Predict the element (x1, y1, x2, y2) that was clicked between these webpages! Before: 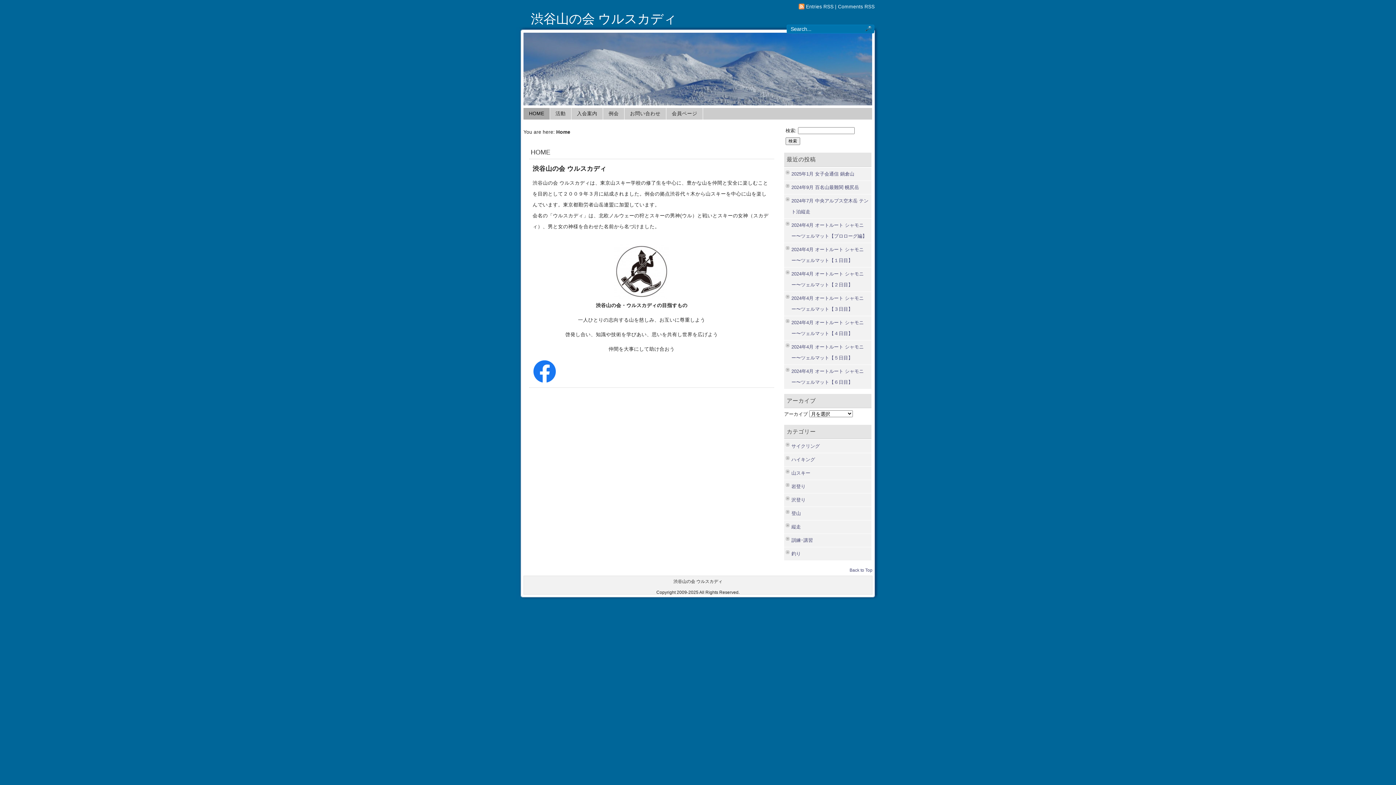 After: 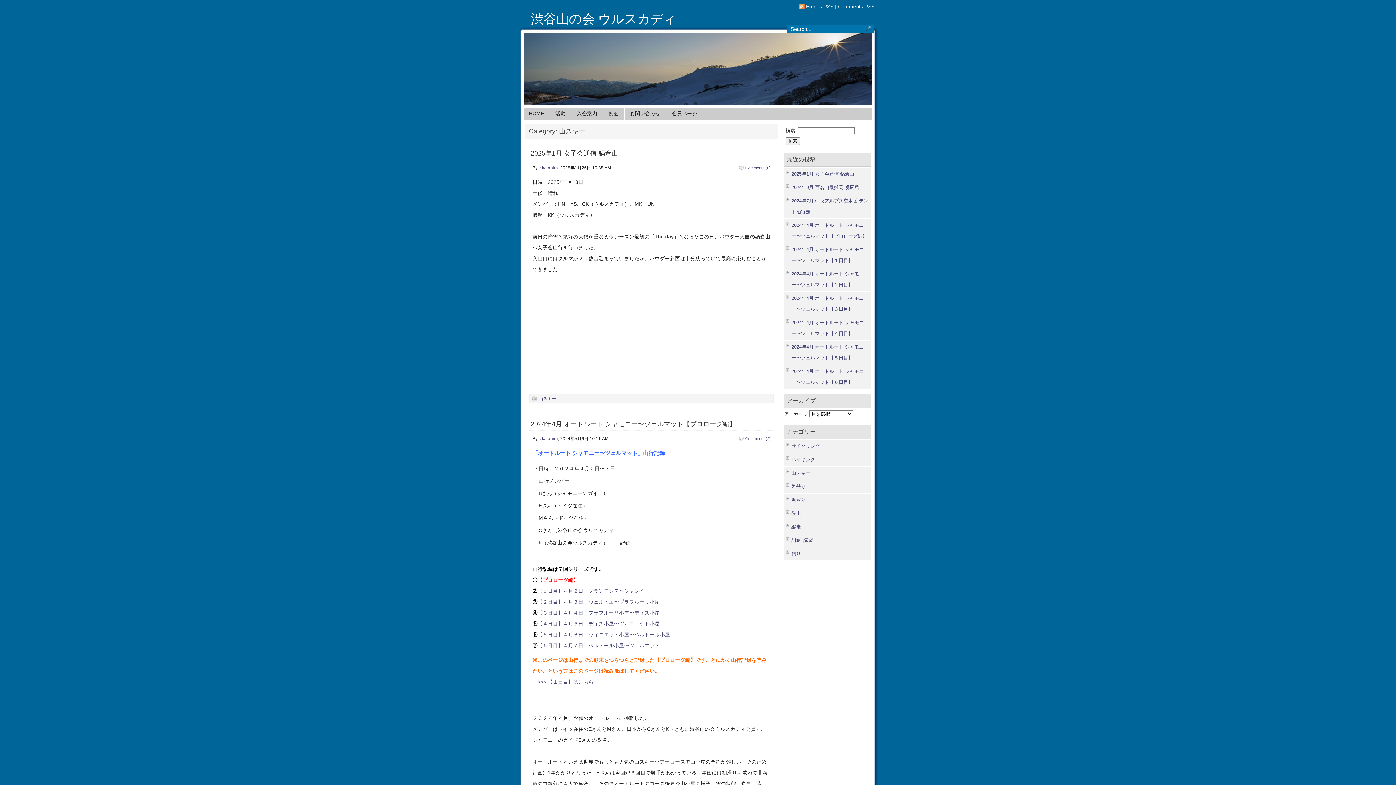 Action: label: 山スキー bbox: (791, 470, 810, 476)